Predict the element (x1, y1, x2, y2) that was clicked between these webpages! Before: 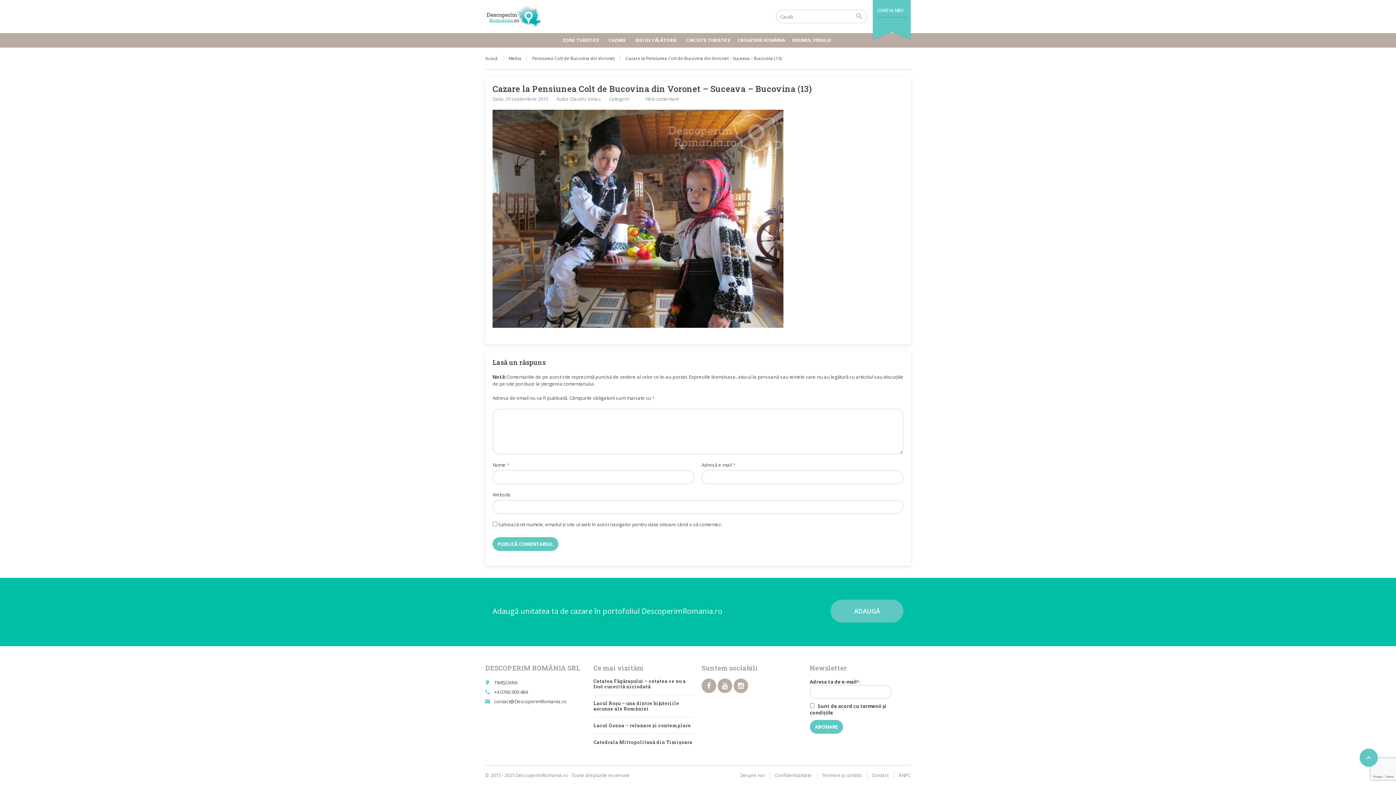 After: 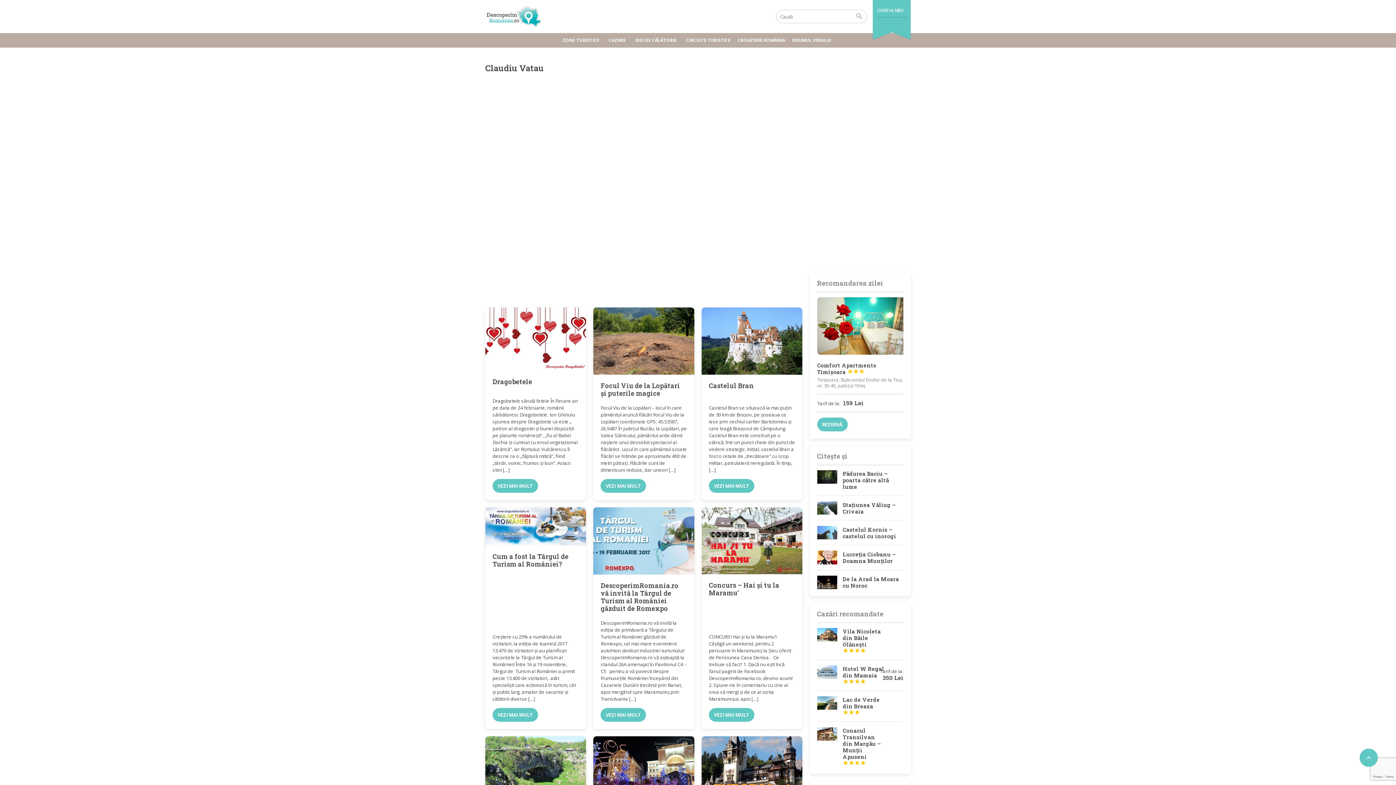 Action: label: Claudiu Vatau bbox: (569, 95, 600, 102)